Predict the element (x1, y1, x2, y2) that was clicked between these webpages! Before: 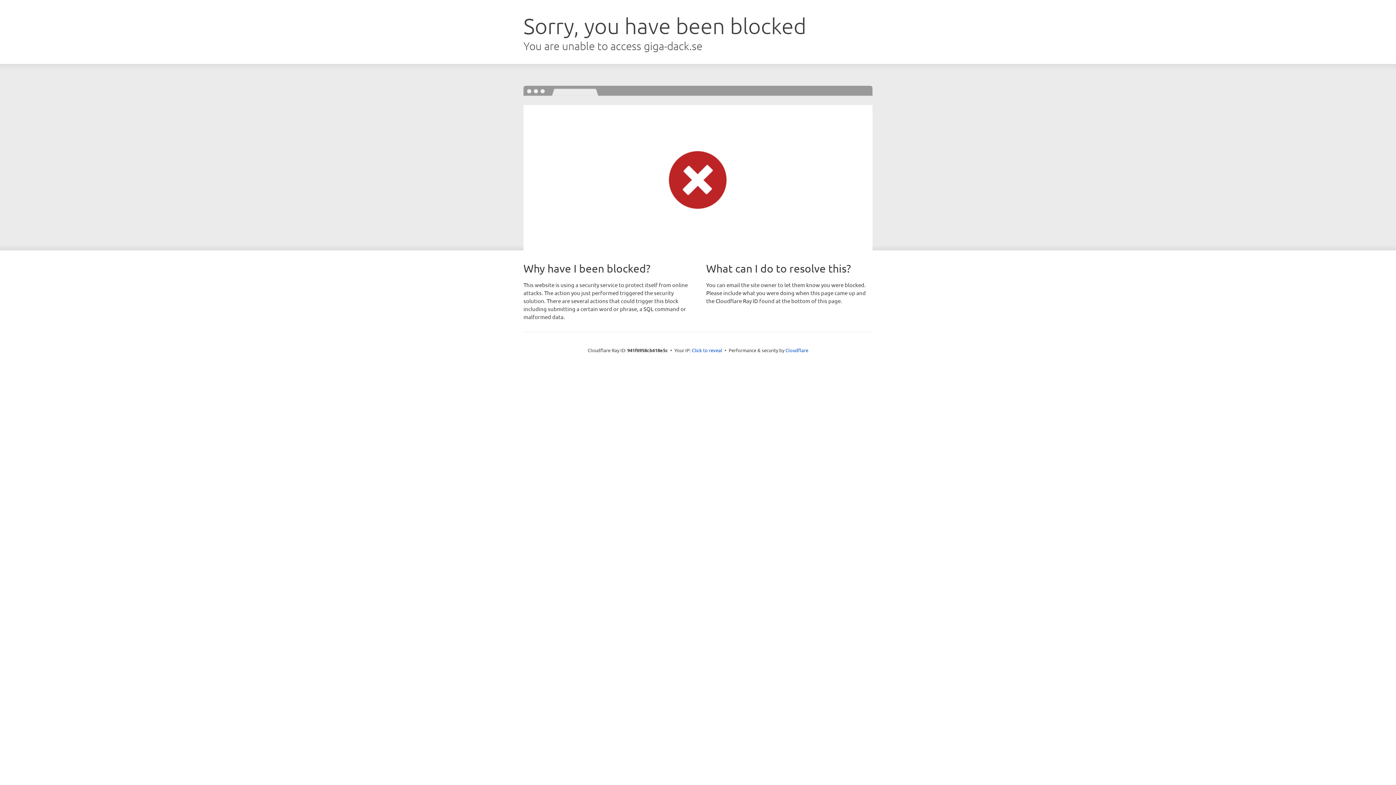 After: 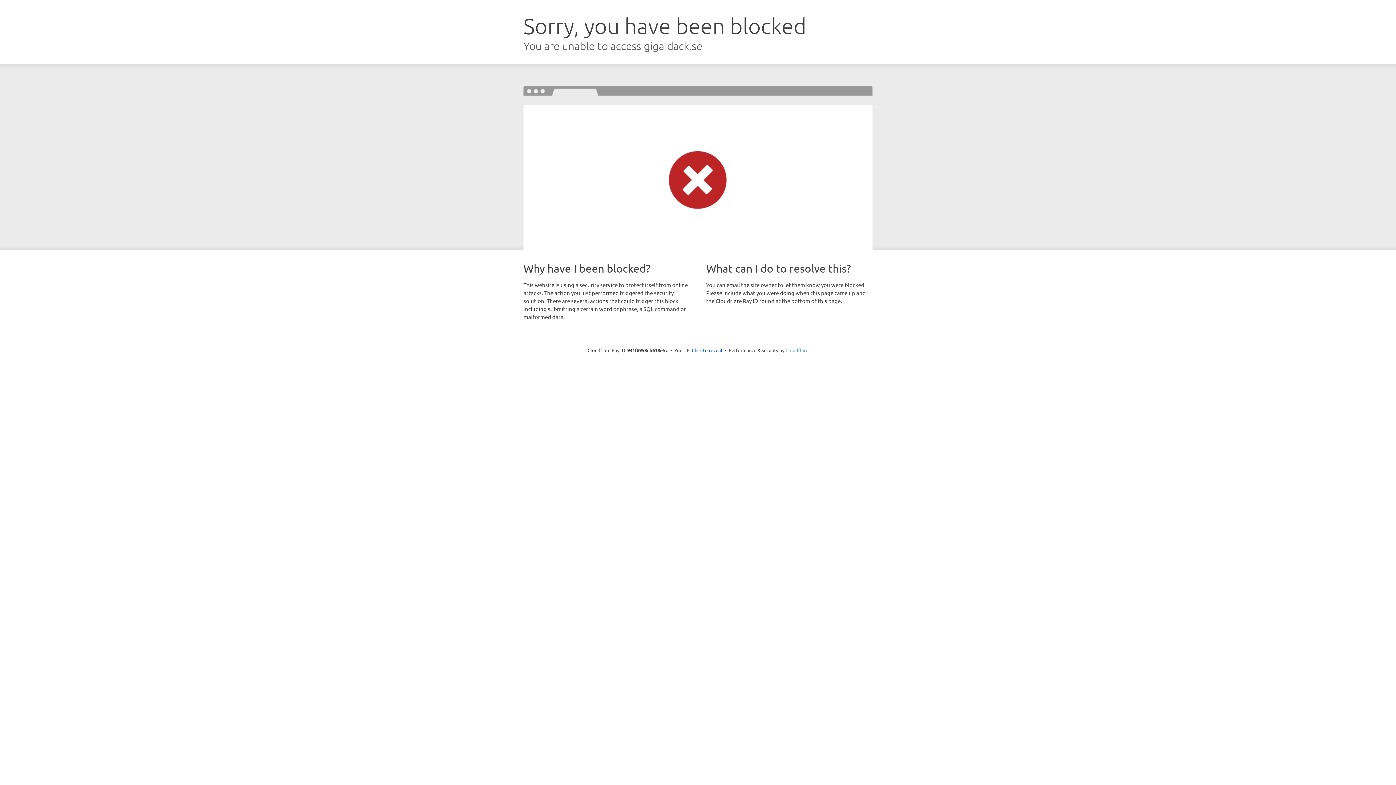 Action: bbox: (785, 347, 808, 353) label: Cloudflare